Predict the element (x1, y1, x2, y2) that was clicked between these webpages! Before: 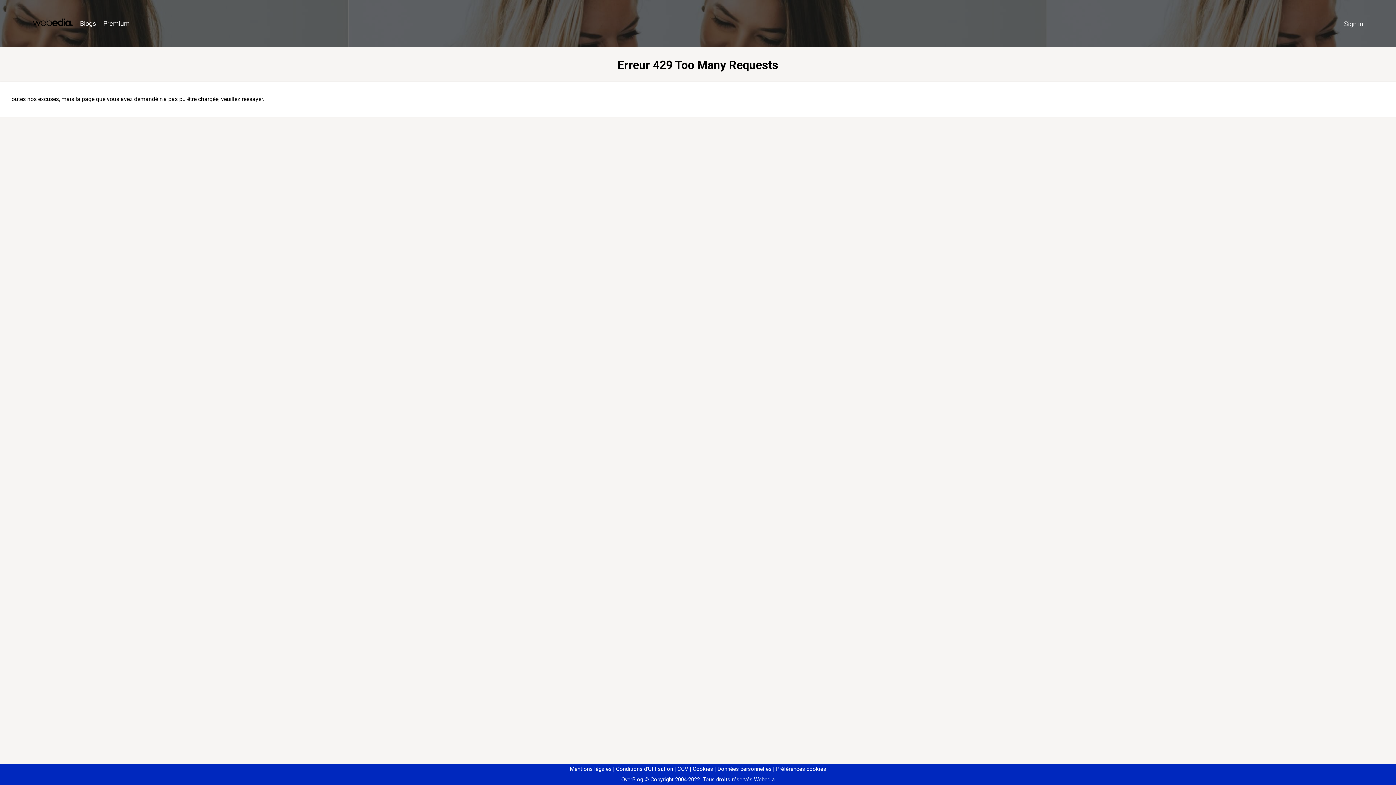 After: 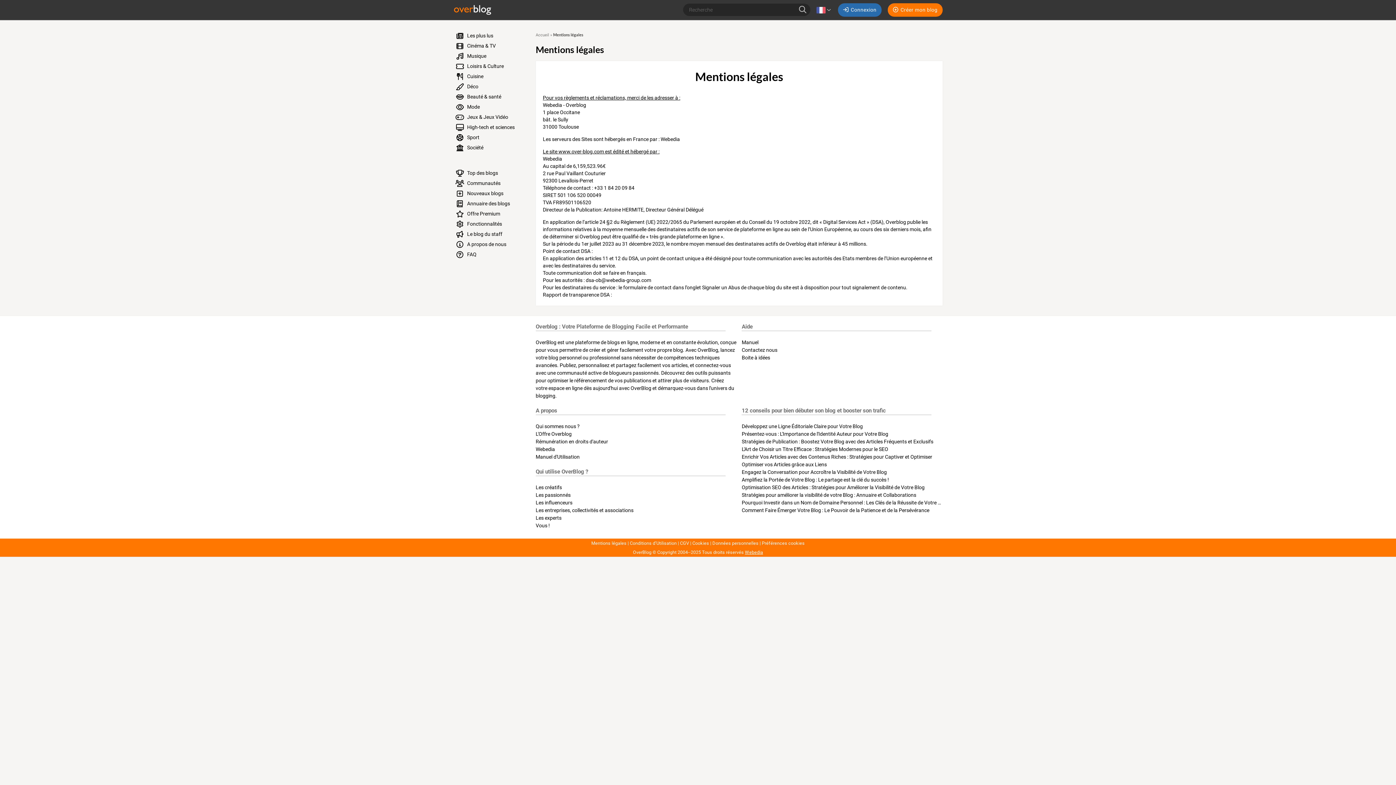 Action: bbox: (570, 766, 611, 772) label: Mentions légales